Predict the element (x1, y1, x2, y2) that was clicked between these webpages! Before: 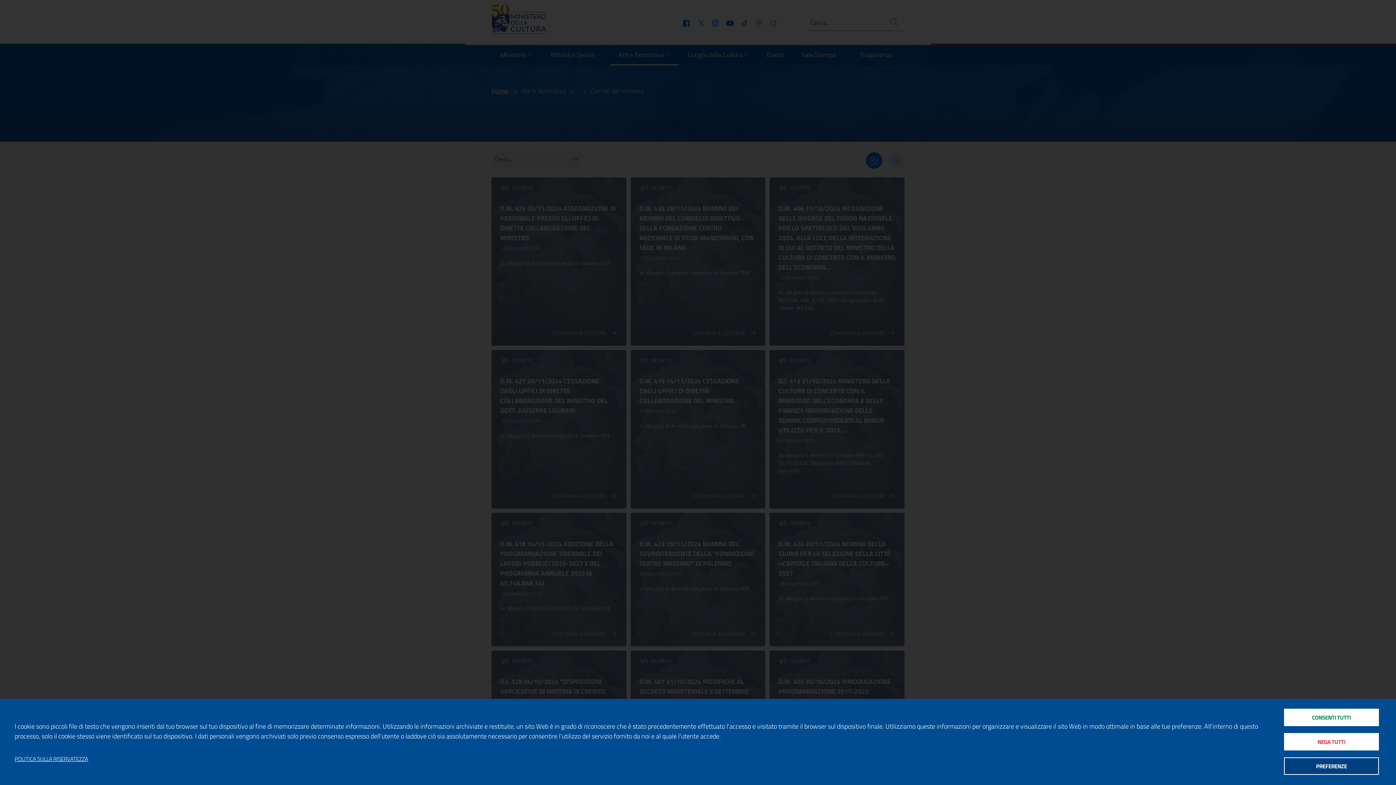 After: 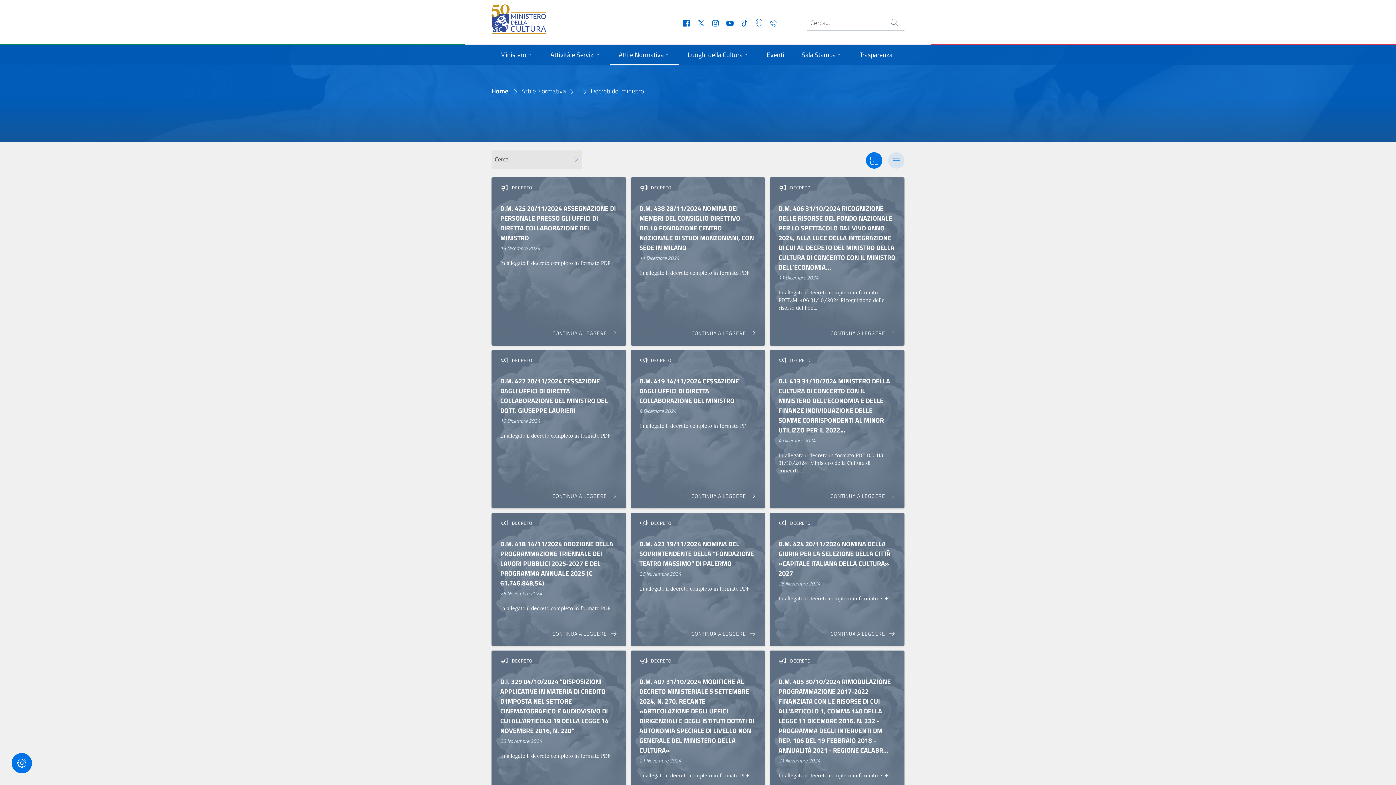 Action: bbox: (1284, 733, 1379, 751) label: NEGA TUTTI